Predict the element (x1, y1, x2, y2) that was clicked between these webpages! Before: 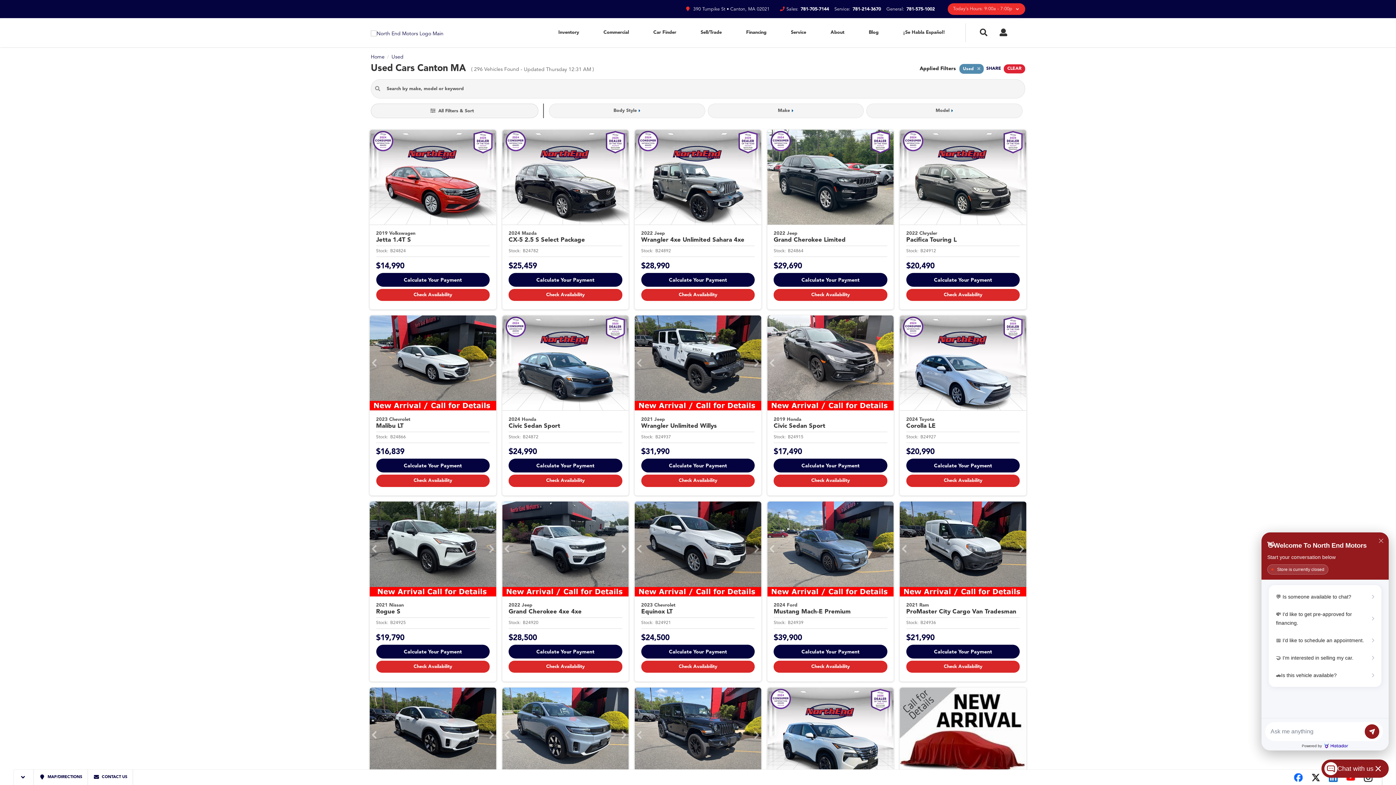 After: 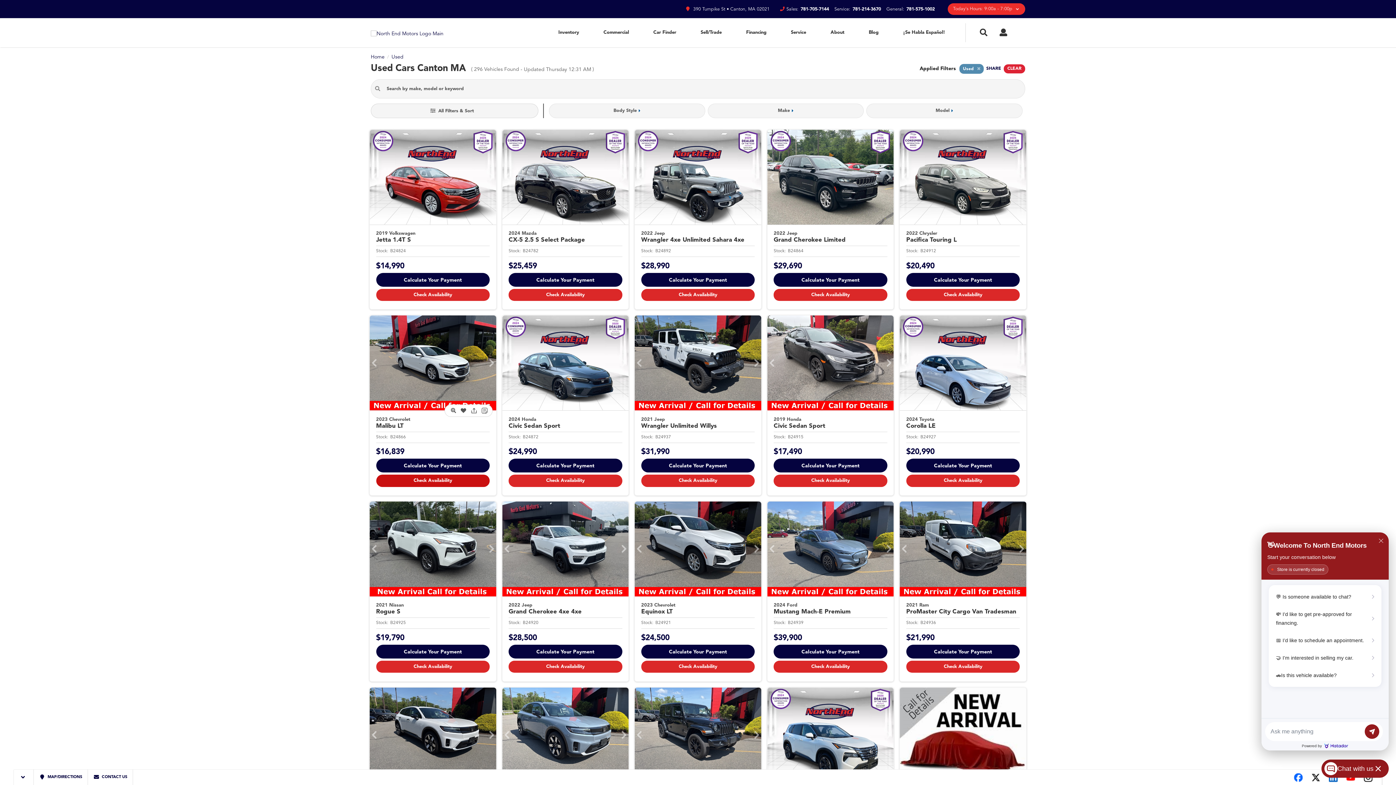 Action: label: Check Availability bbox: (376, 474, 489, 487)